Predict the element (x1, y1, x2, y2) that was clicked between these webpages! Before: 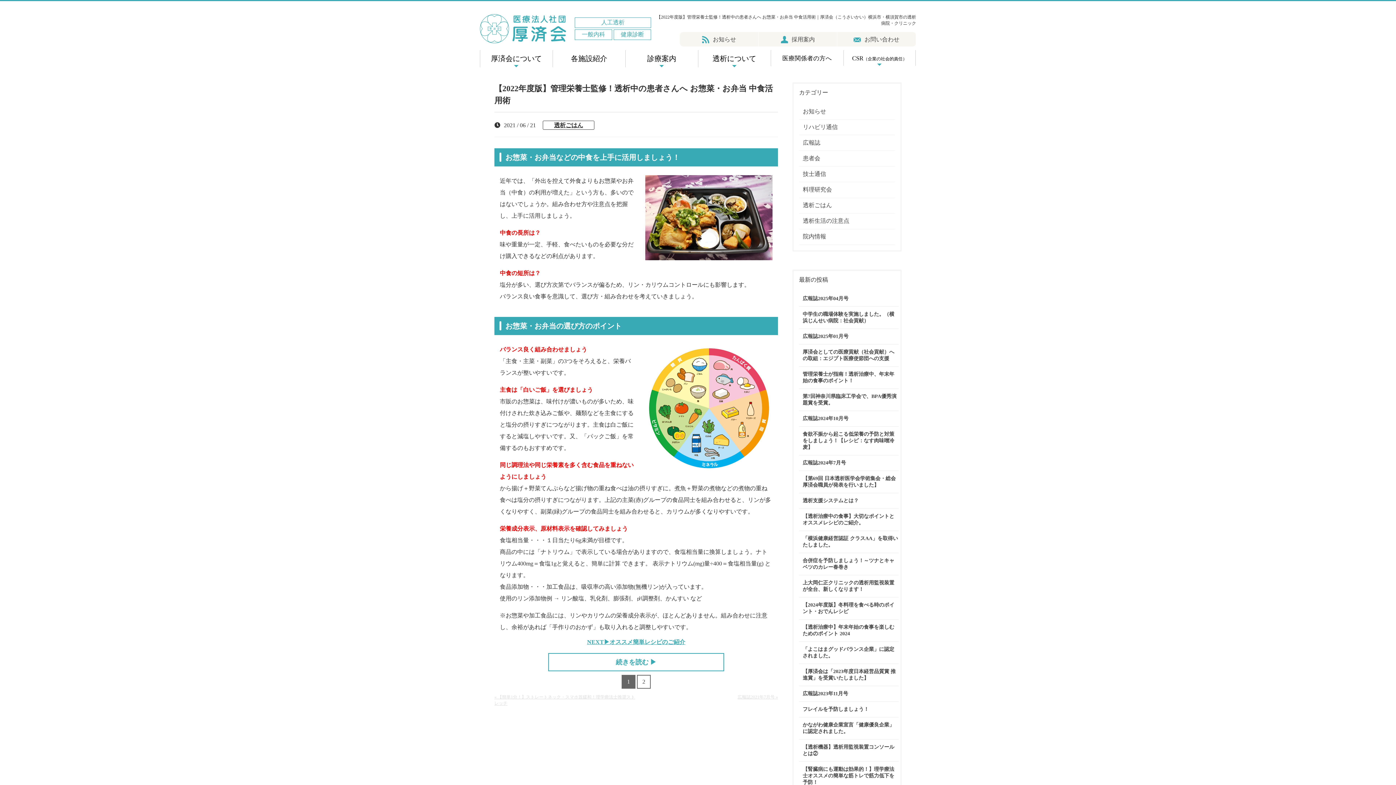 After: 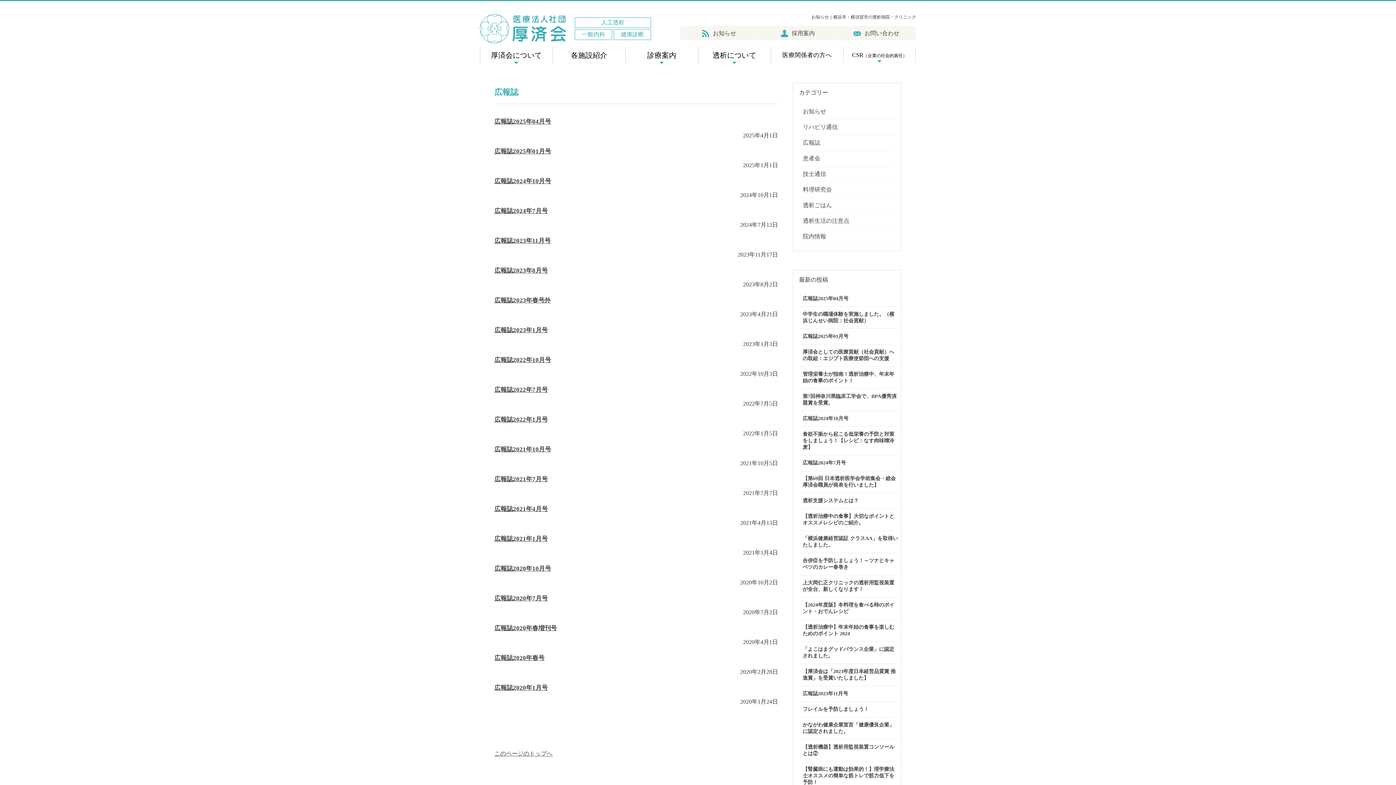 Action: label: 広報誌 bbox: (799, 135, 895, 150)